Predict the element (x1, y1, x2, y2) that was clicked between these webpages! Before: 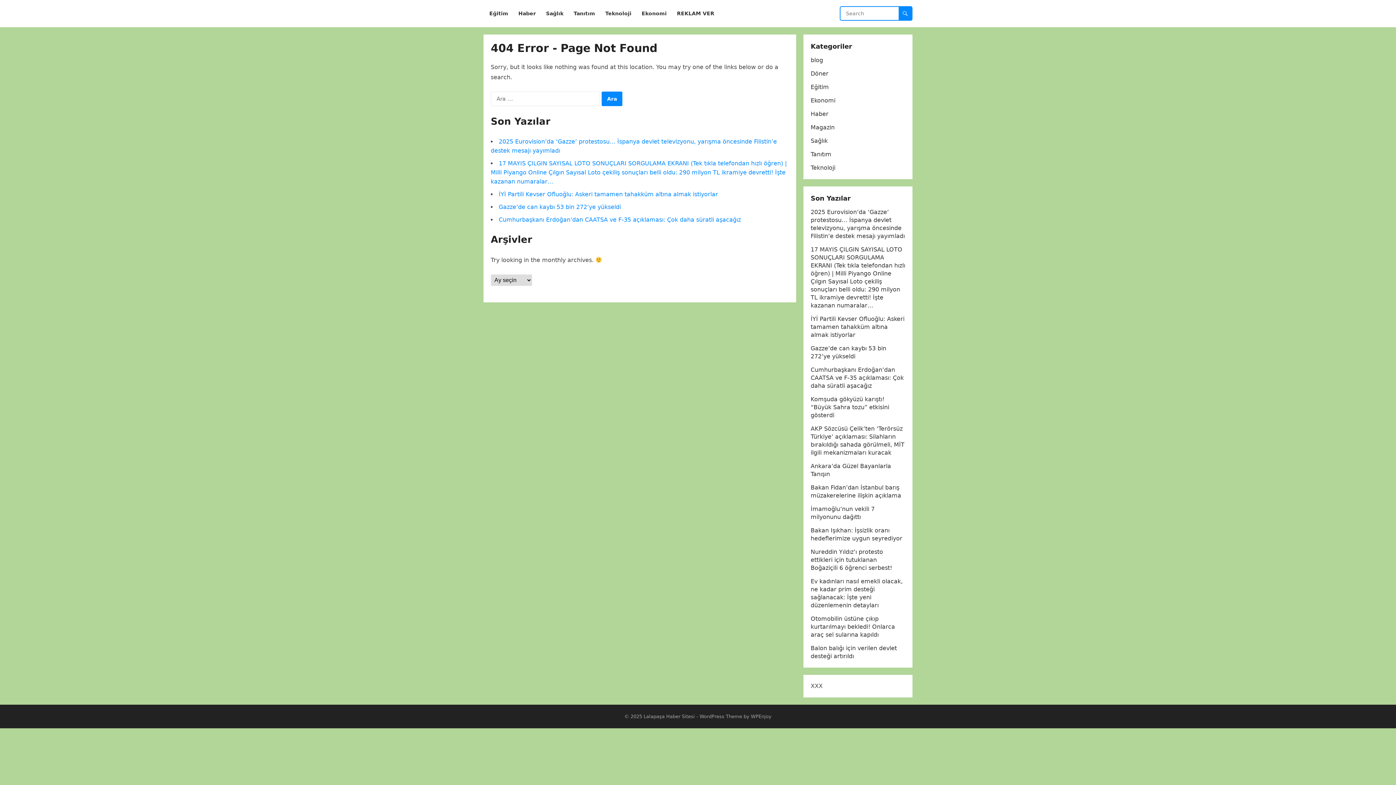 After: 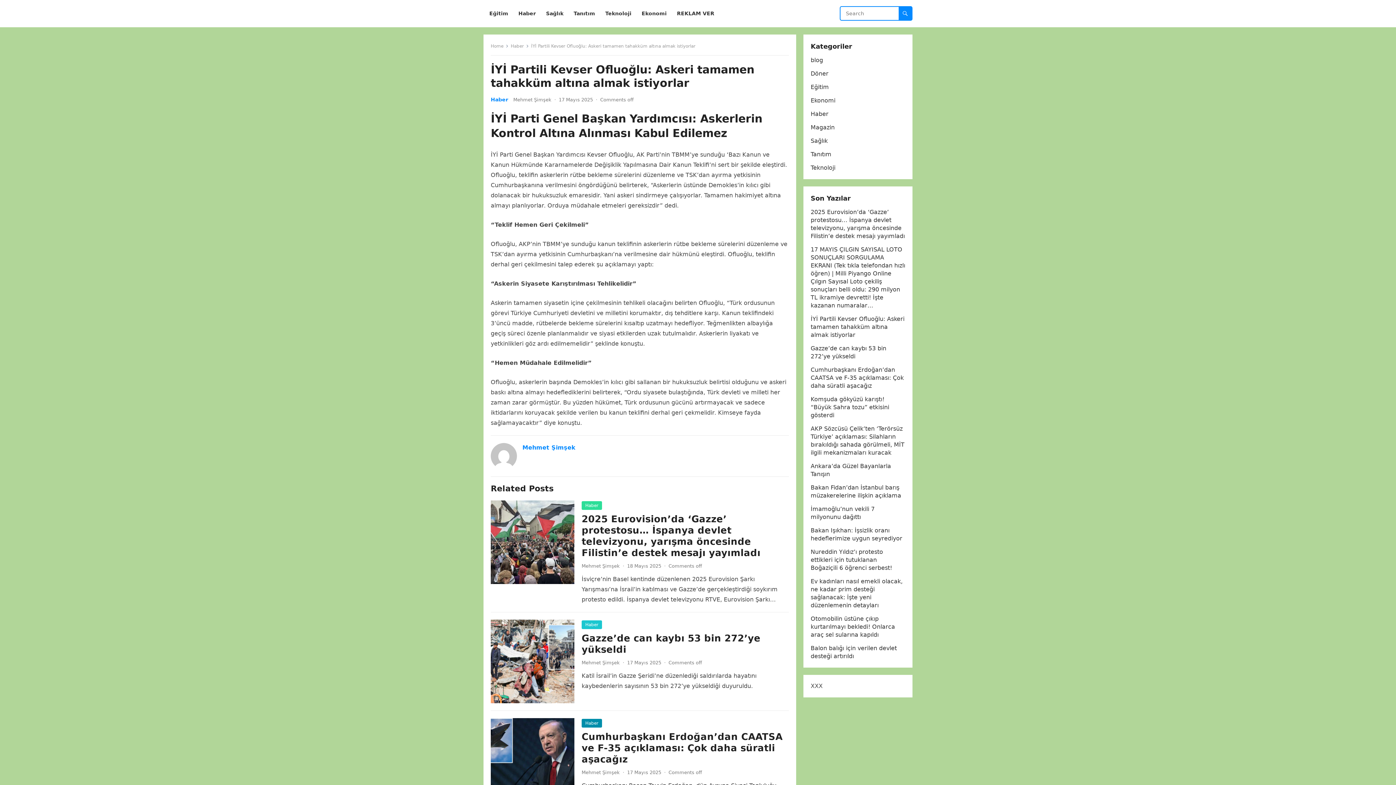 Action: label: İYİ Partili Kevser Ofluoğlu: Askeri tamamen tahakküm altına almak istiyorlar bbox: (810, 315, 904, 338)